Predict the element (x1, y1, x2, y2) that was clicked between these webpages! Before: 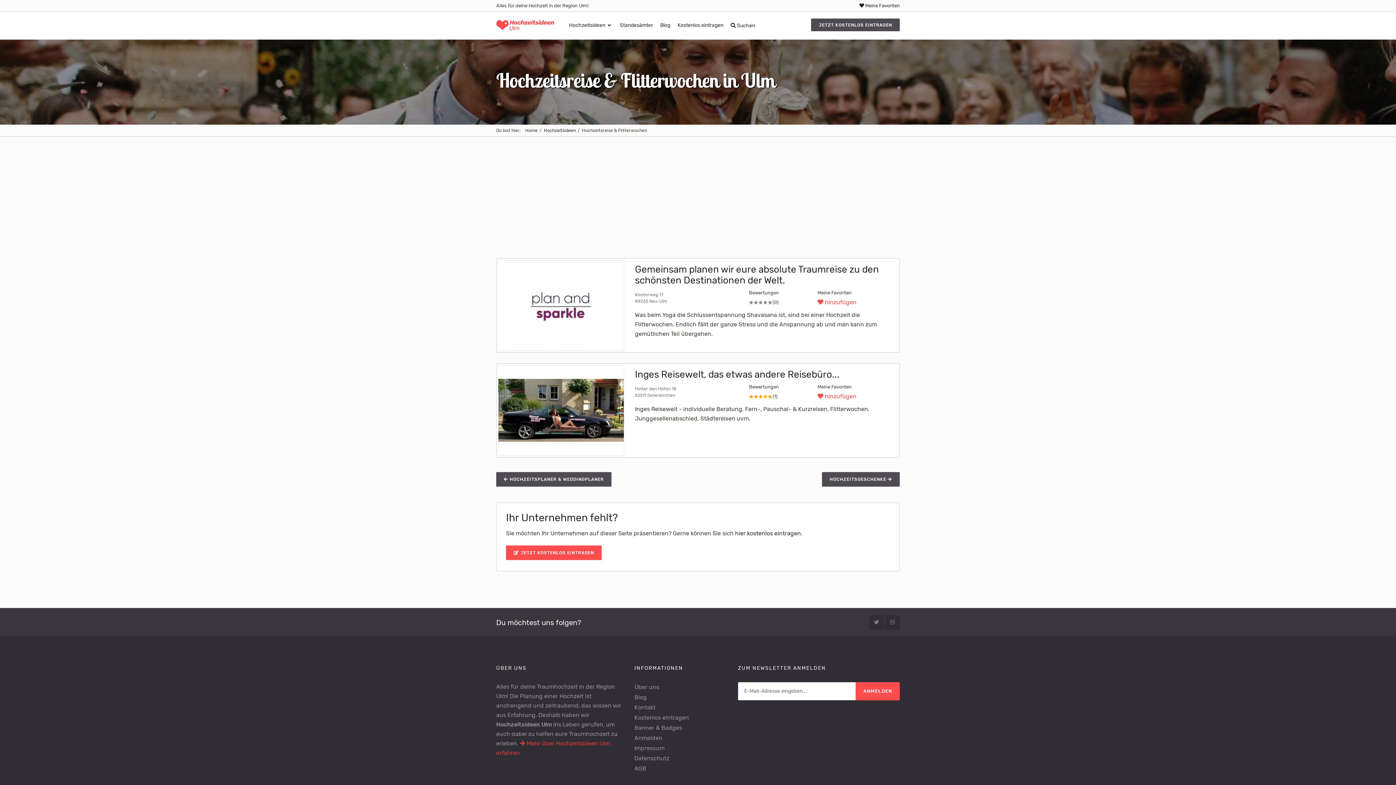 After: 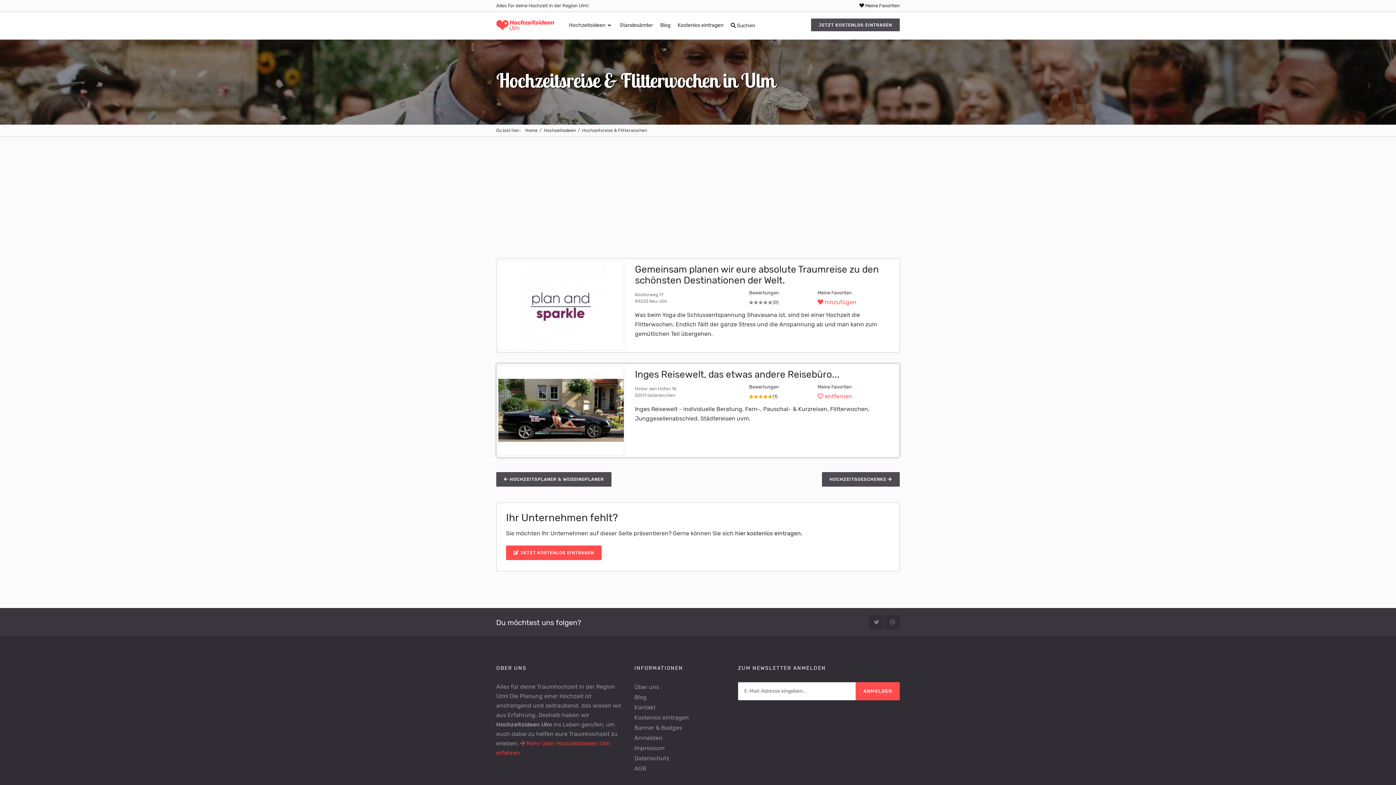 Action: bbox: (817, 393, 856, 399) label:  hinzufügen